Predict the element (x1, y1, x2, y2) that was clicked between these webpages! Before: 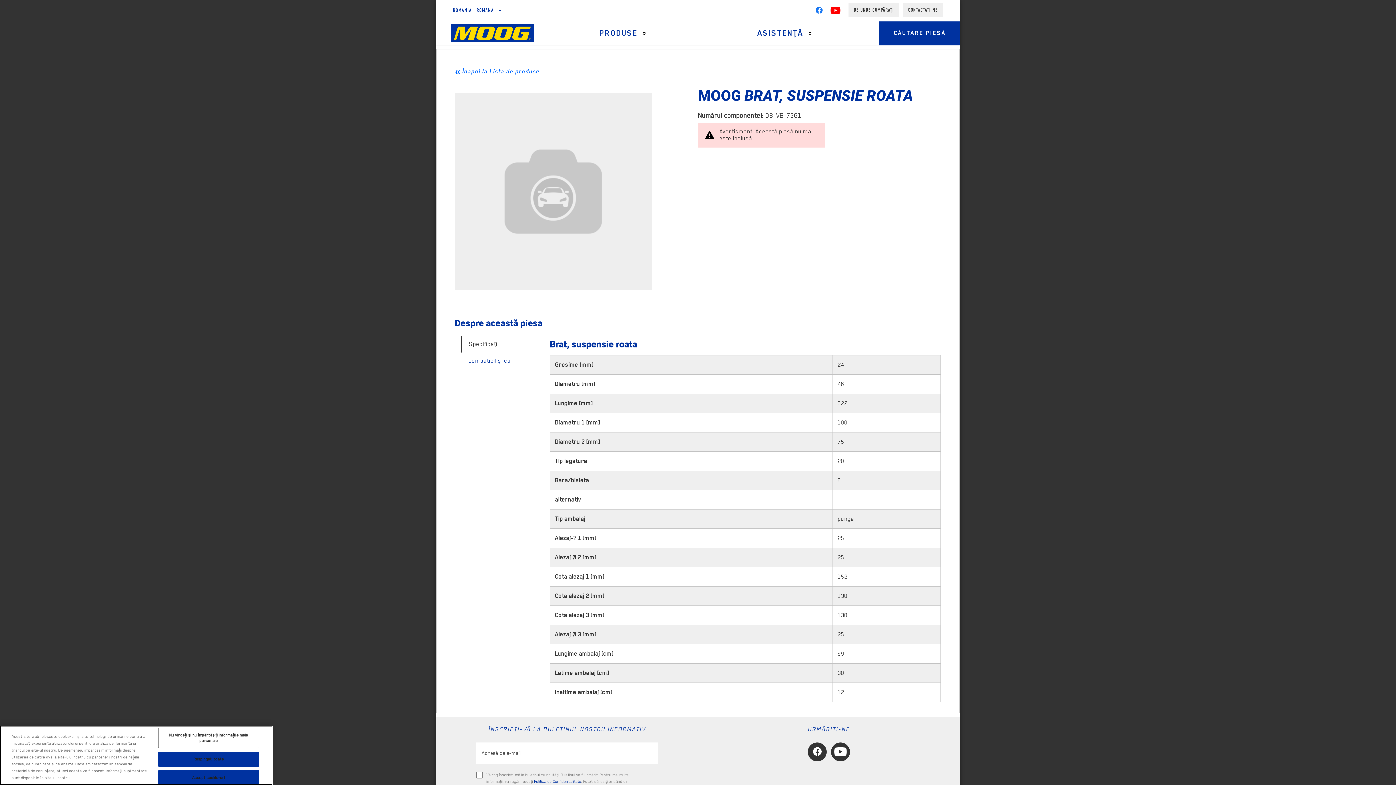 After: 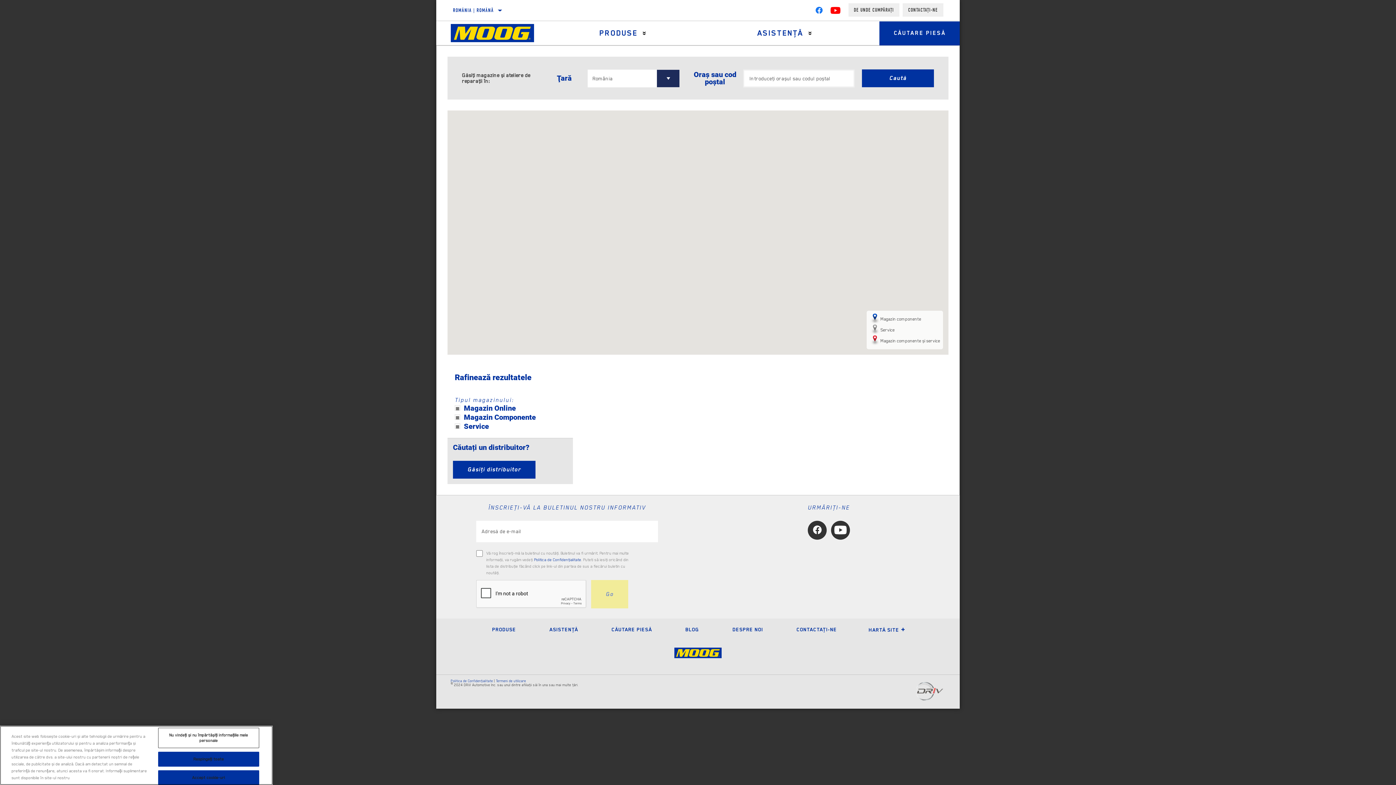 Action: bbox: (848, 3, 899, 16) label: DE UNDE CUMPĂRAȚI